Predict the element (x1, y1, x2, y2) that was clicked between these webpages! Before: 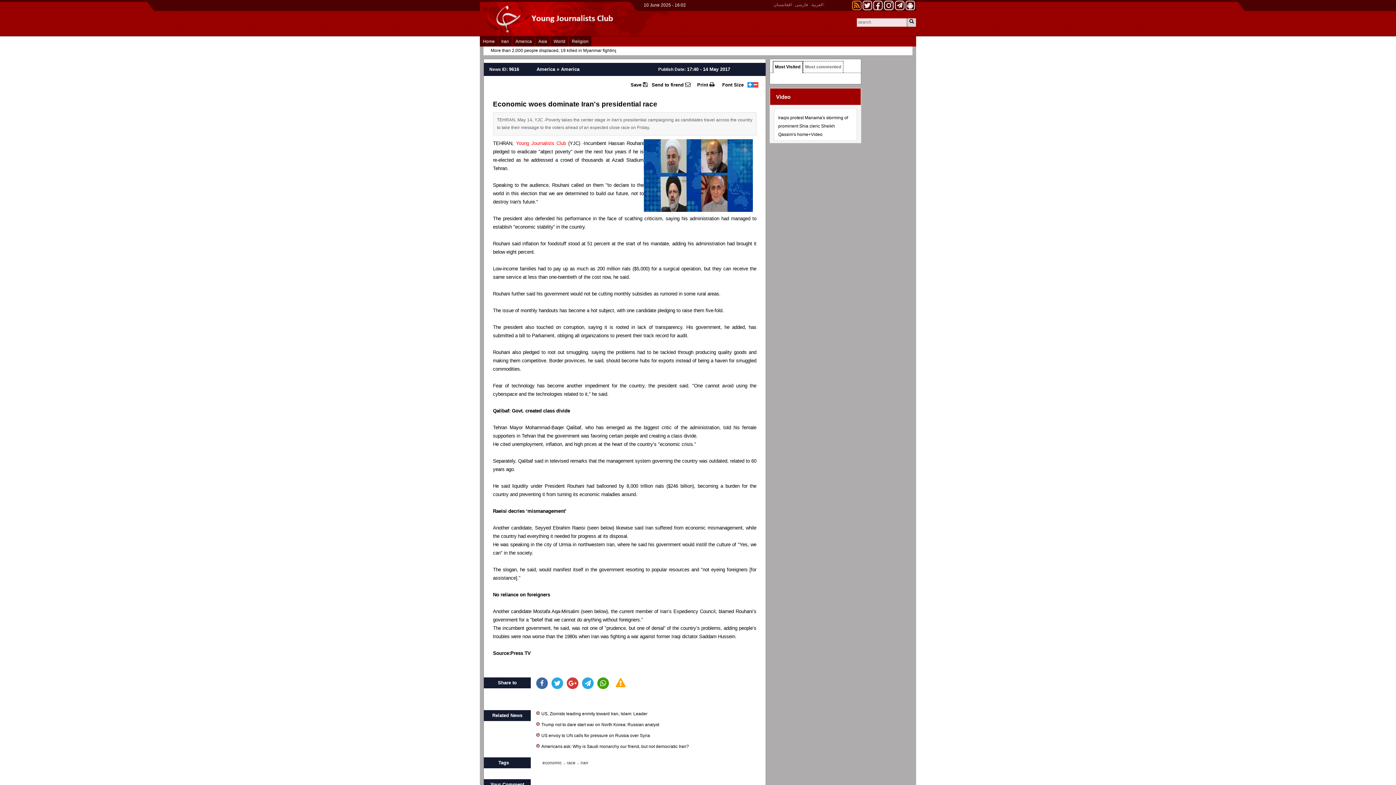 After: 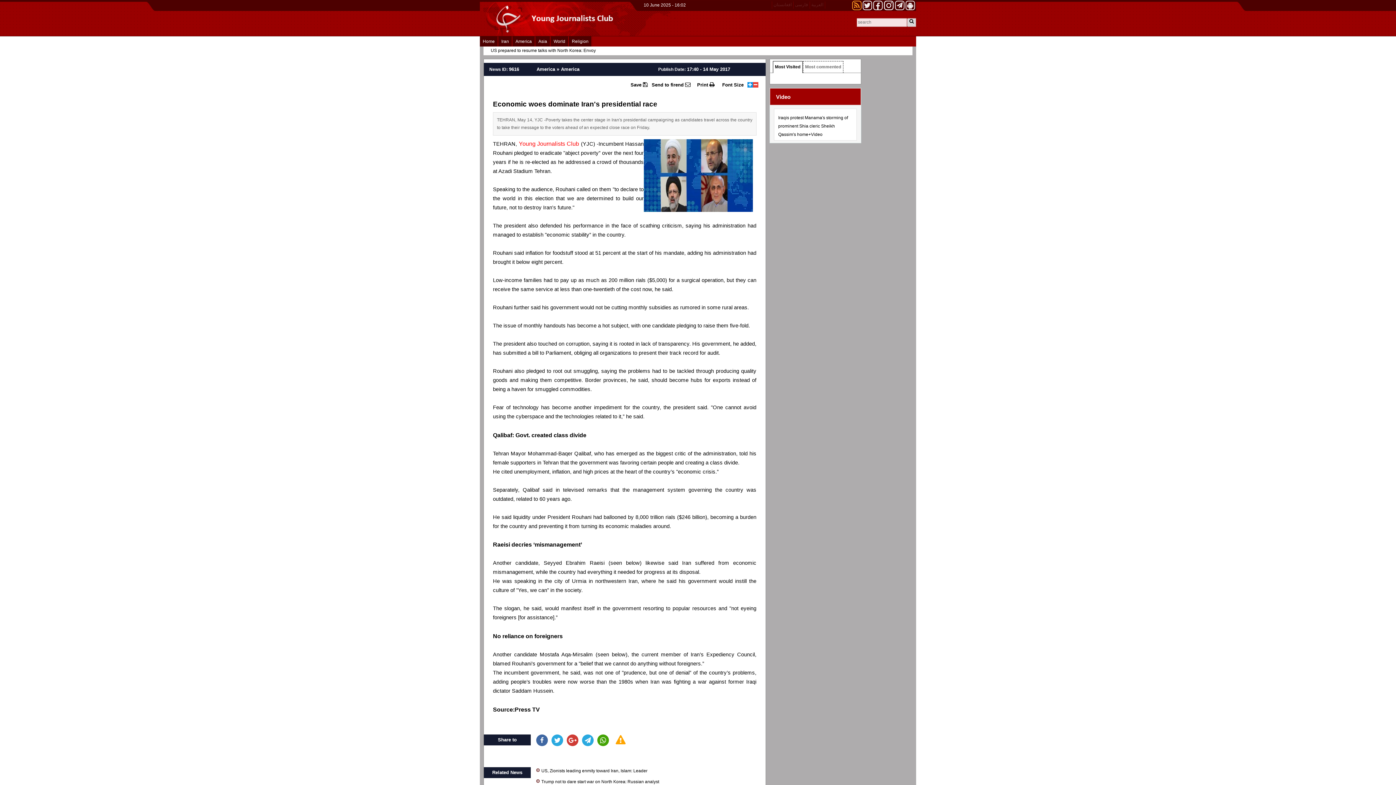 Action: bbox: (747, 82, 752, 87)